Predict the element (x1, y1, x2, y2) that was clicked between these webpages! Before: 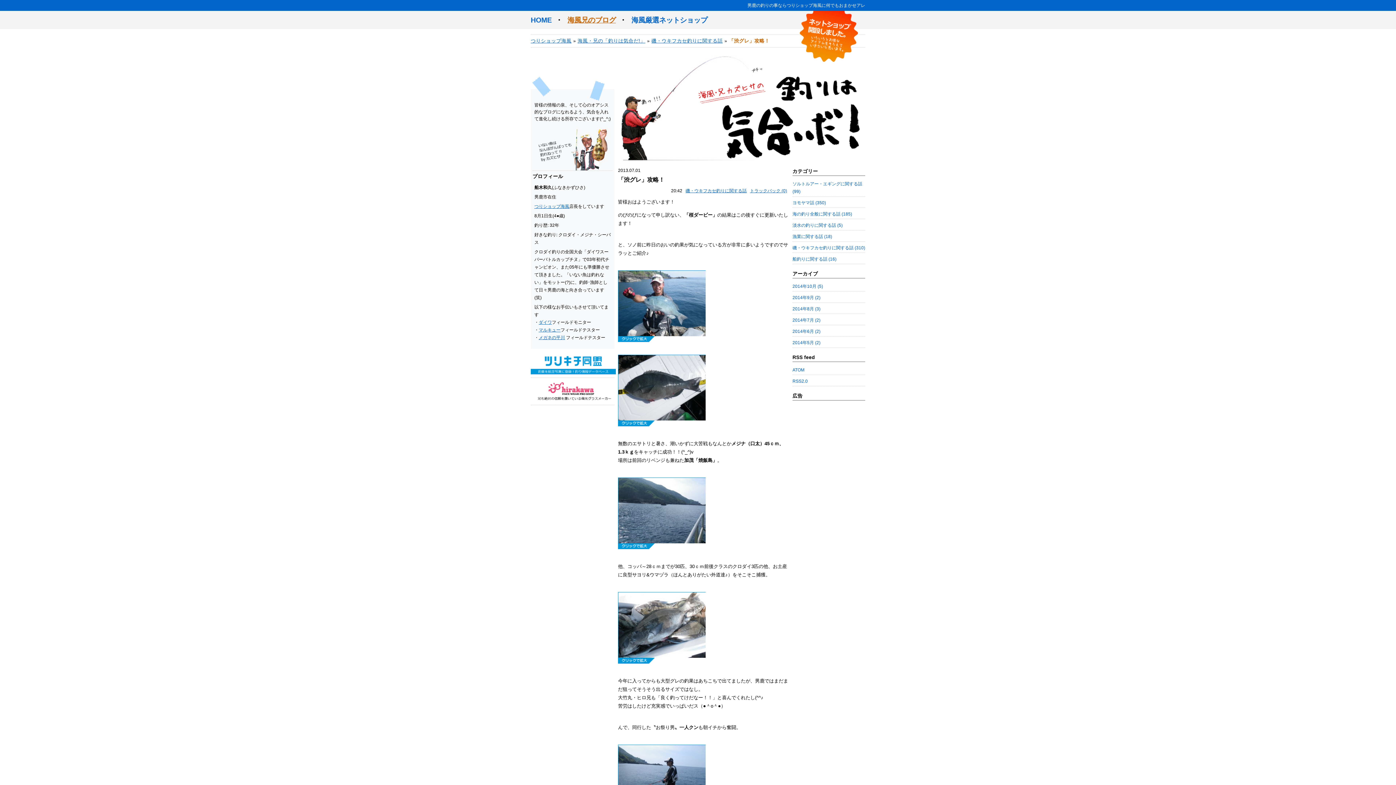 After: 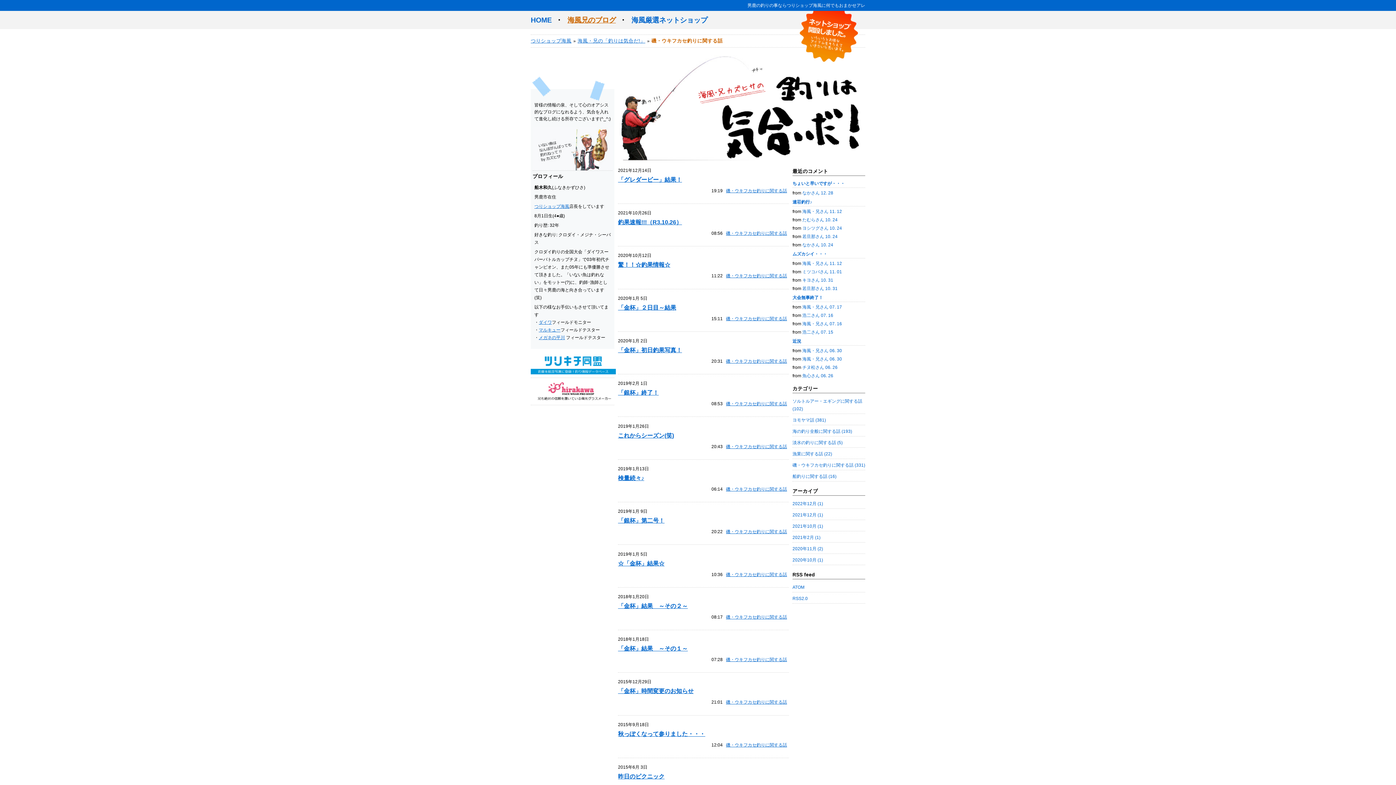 Action: label: 磯・ウキフカセ釣りに関する話 bbox: (685, 188, 746, 193)